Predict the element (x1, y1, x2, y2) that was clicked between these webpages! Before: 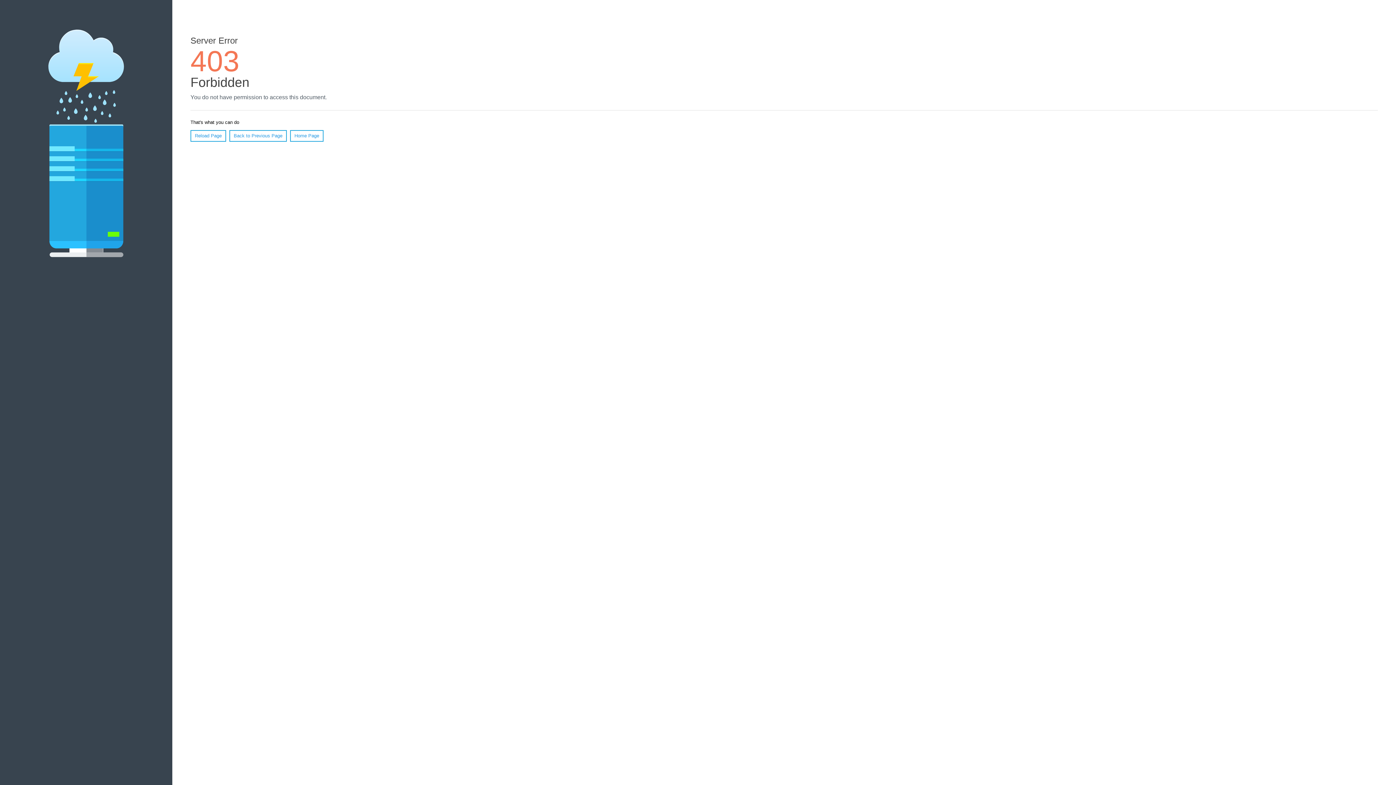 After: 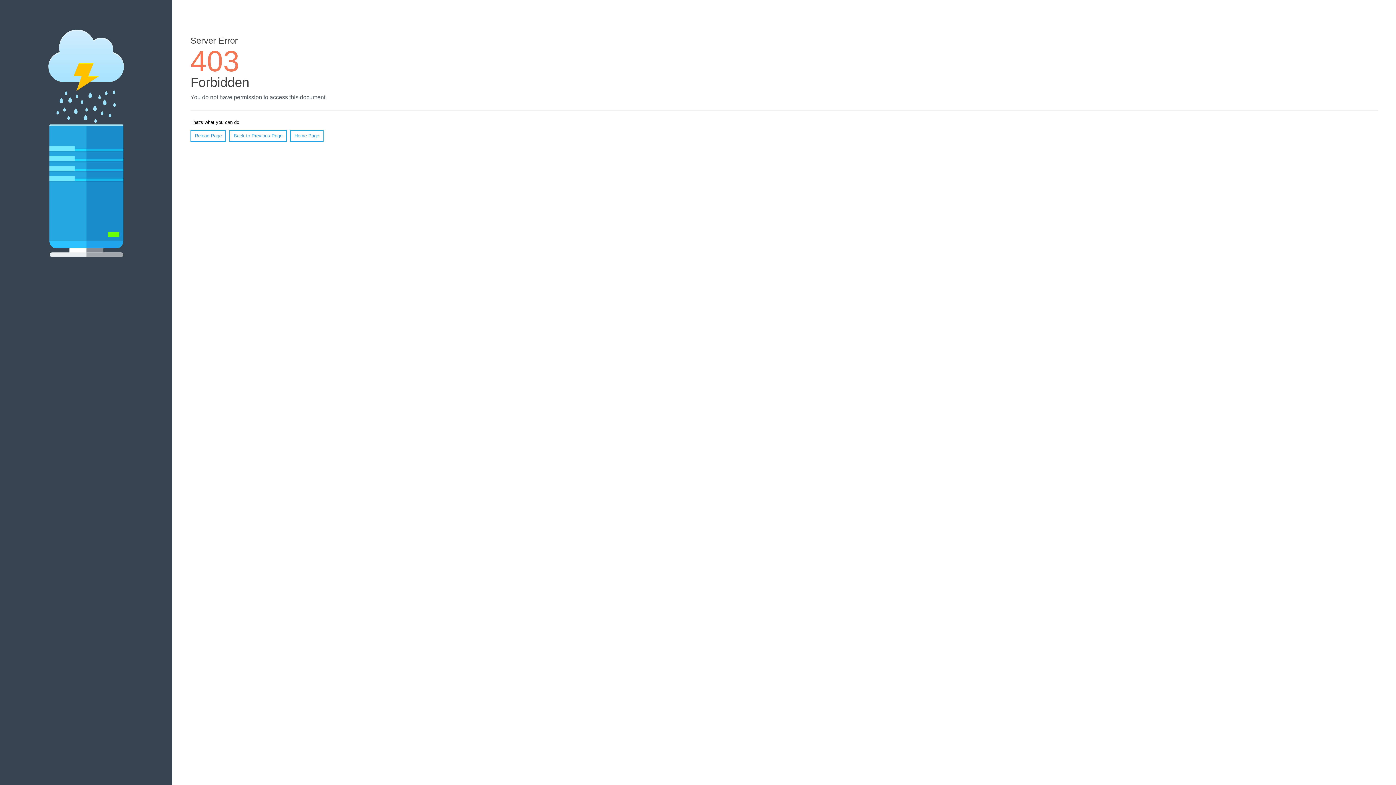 Action: label: Home Page bbox: (290, 130, 323, 141)